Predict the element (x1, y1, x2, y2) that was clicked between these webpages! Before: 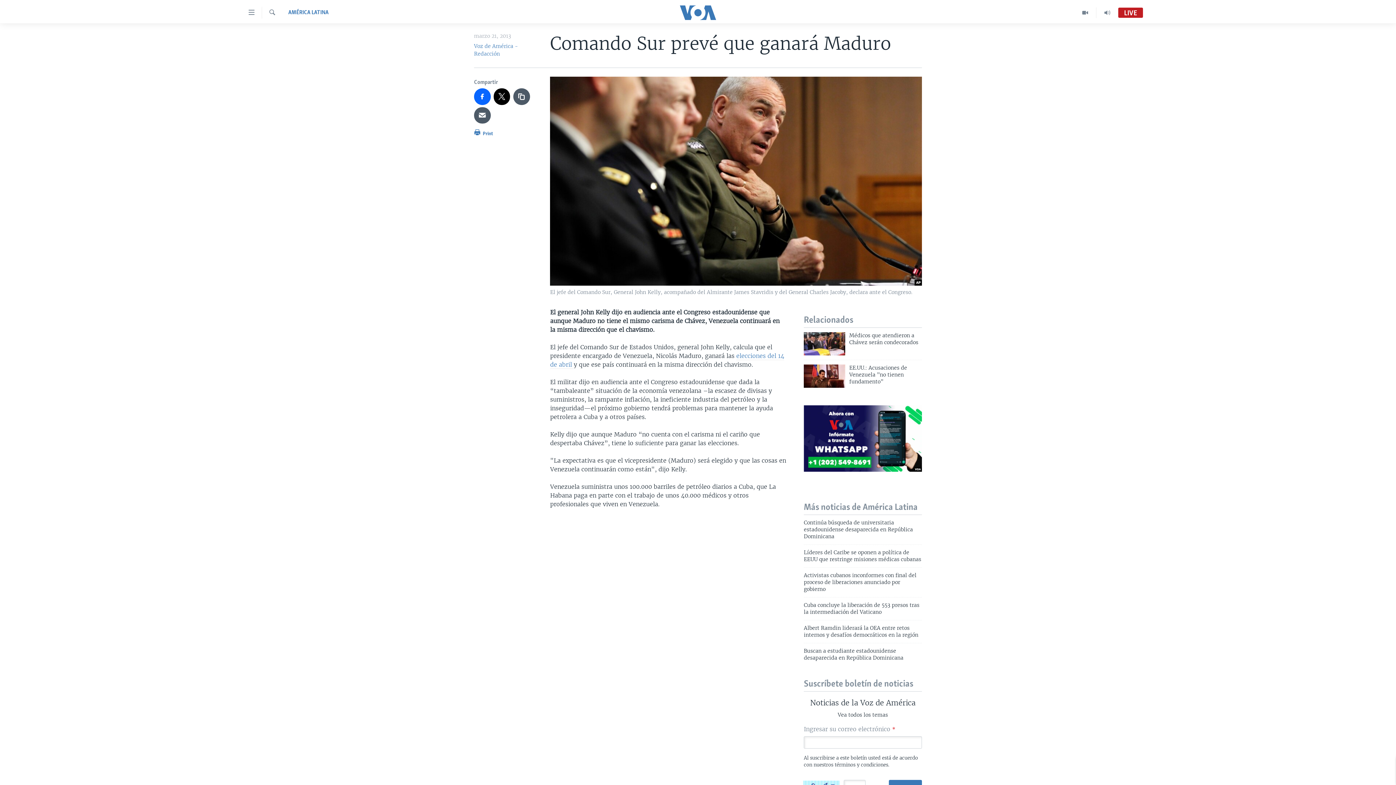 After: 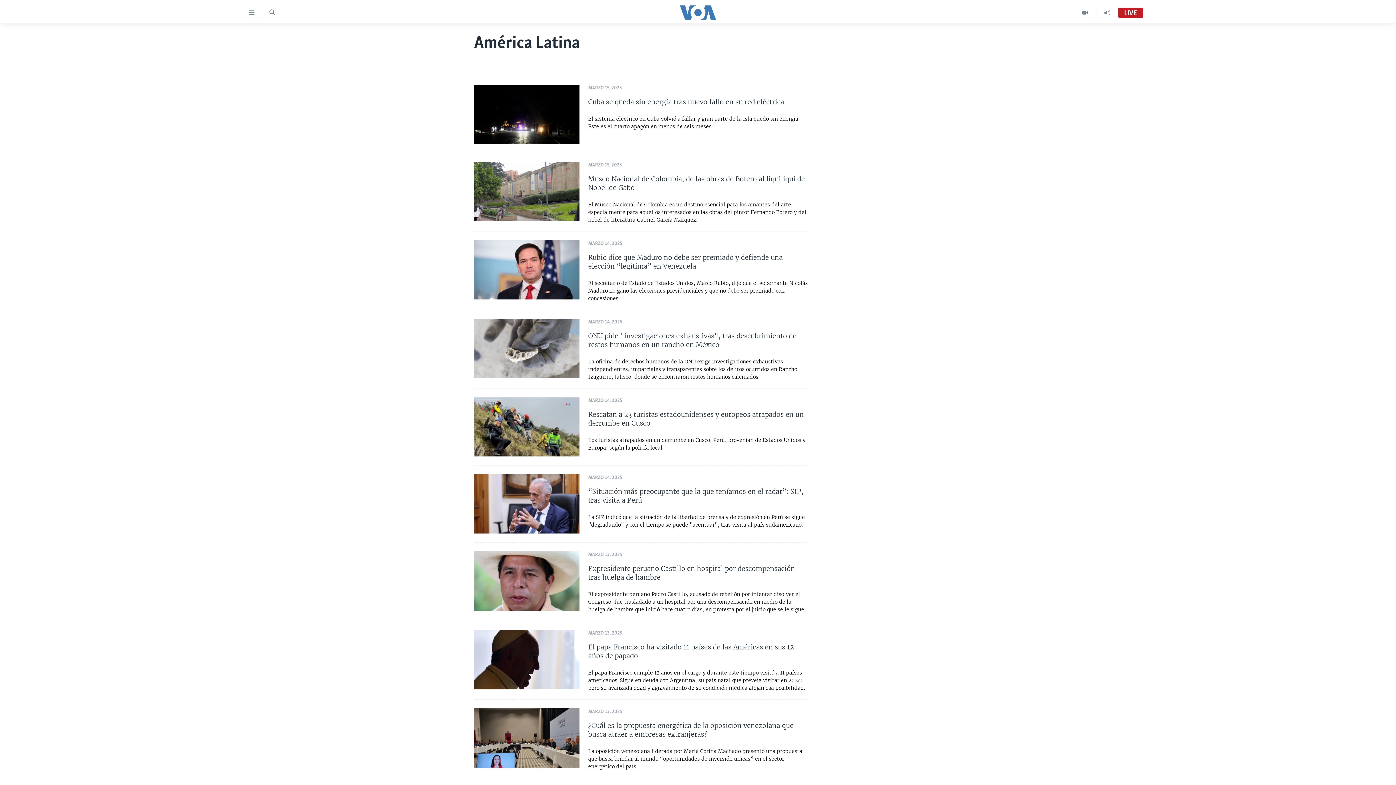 Action: label: AMÉRICA LATINA bbox: (288, 8, 328, 16)